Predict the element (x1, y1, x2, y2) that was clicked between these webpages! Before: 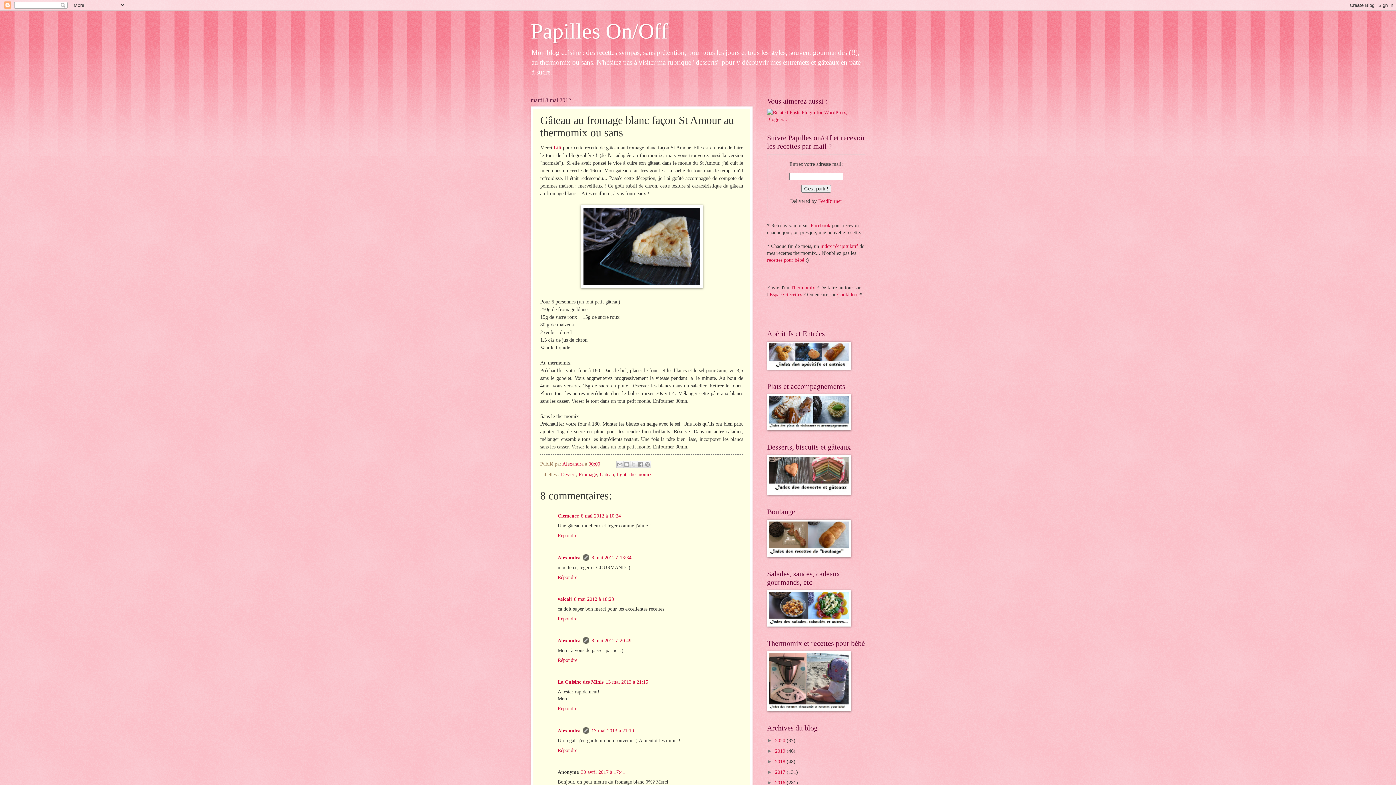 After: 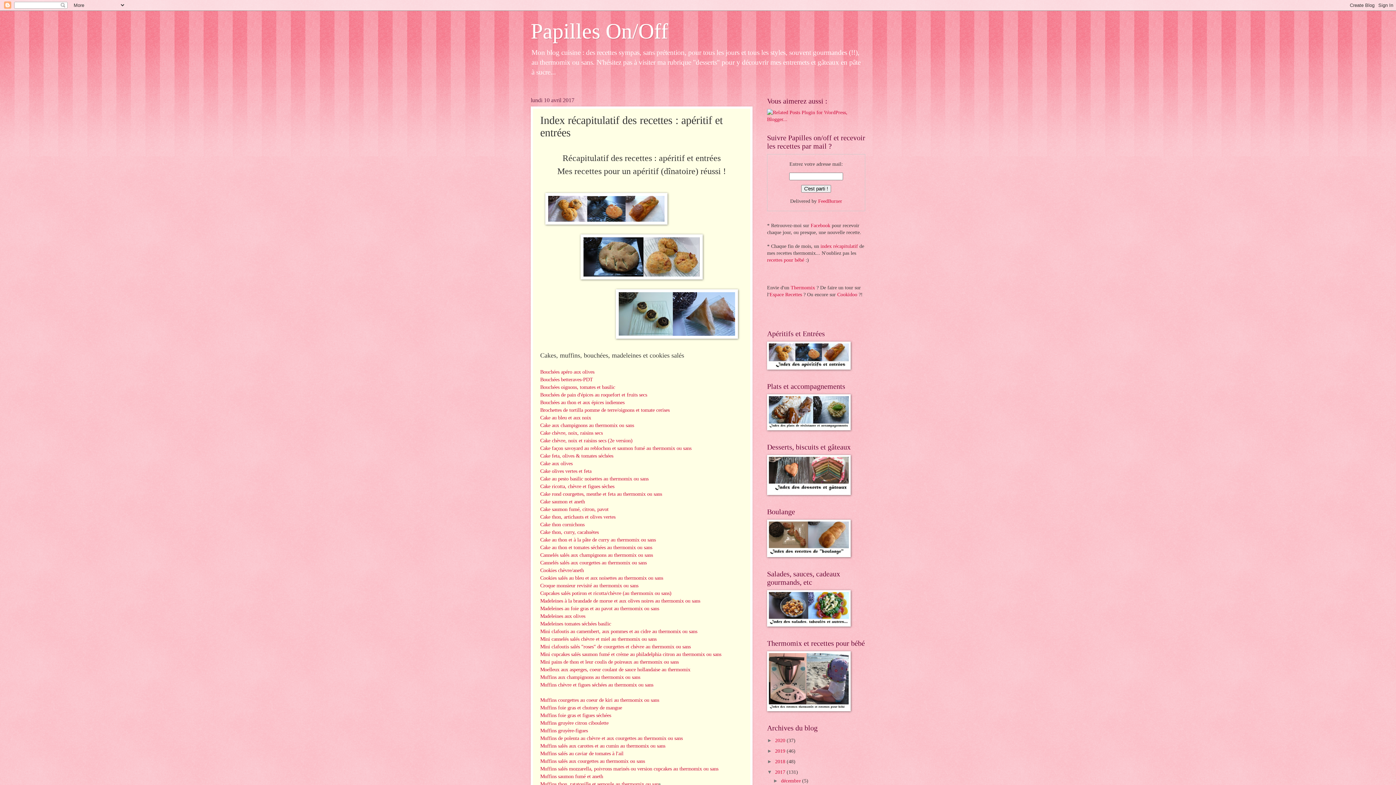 Action: bbox: (767, 365, 850, 370)